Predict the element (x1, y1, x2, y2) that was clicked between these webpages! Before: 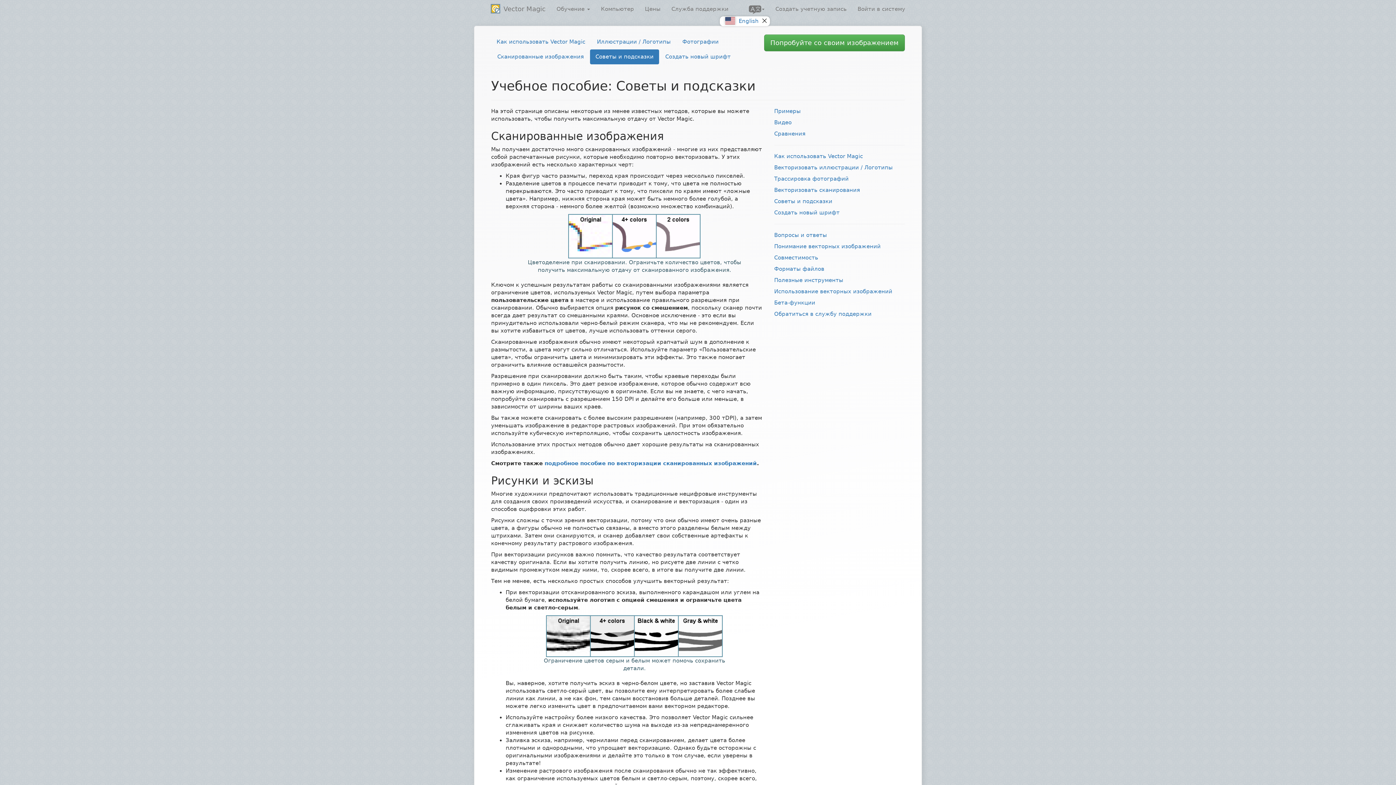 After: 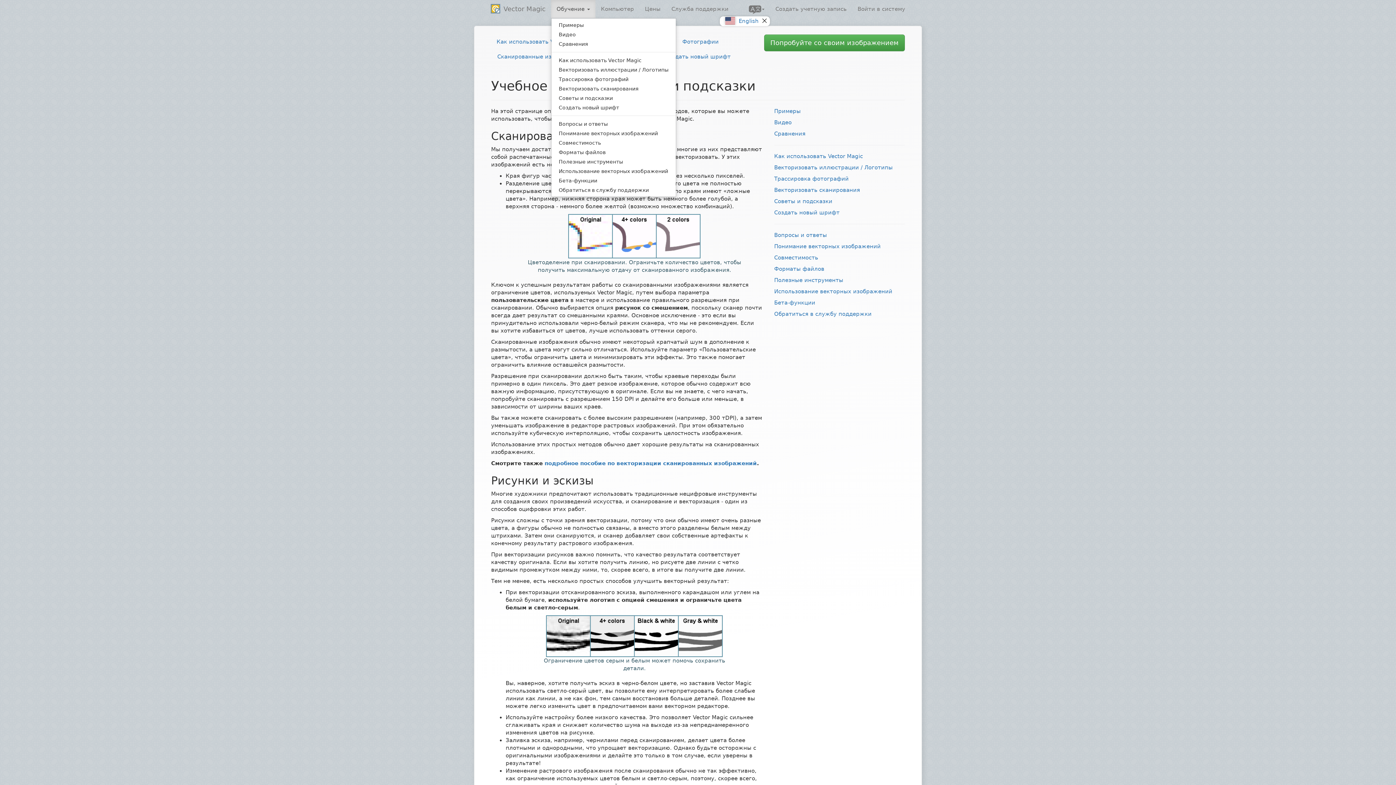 Action: bbox: (551, 0, 595, 18) label: Обучение 